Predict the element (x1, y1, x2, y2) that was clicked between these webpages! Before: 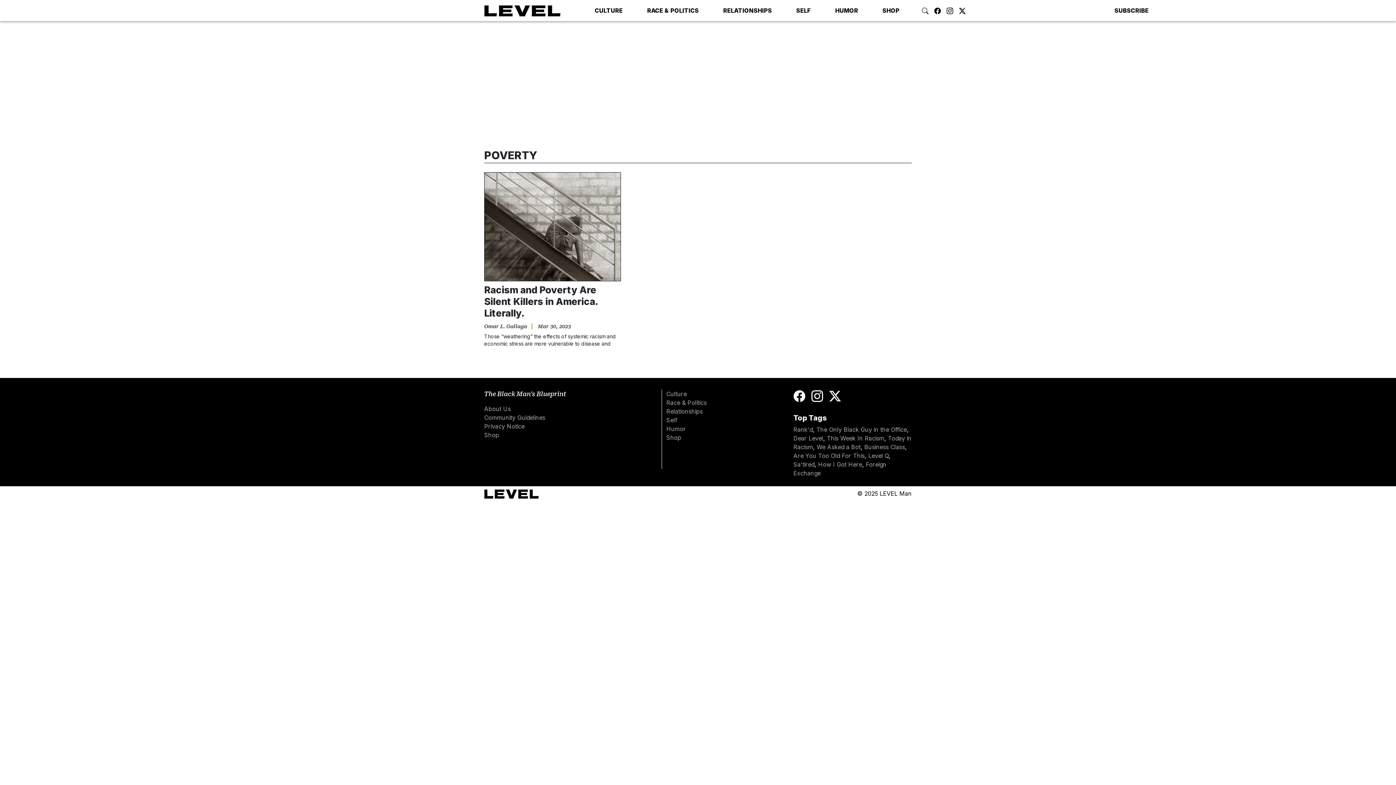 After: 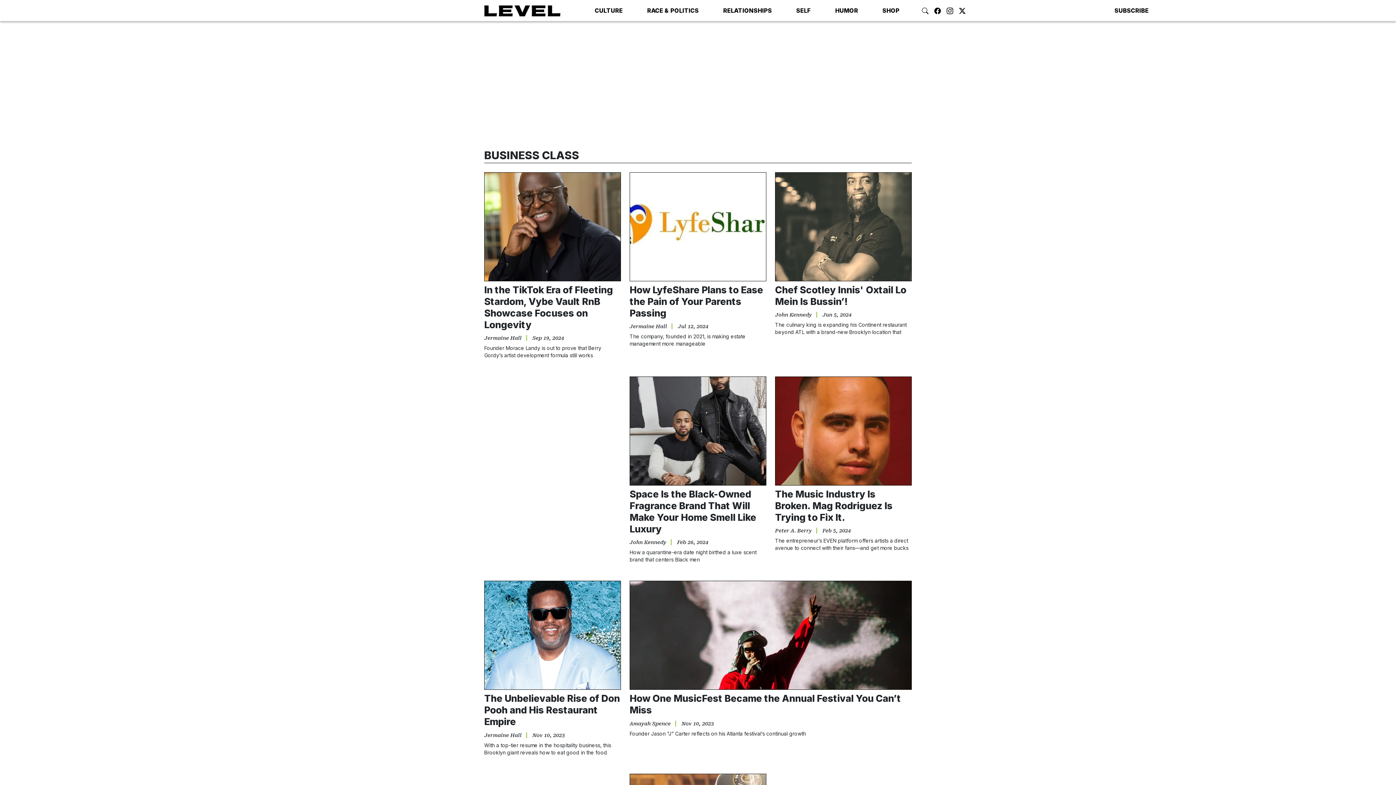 Action: bbox: (864, 443, 905, 451) label: Business Class